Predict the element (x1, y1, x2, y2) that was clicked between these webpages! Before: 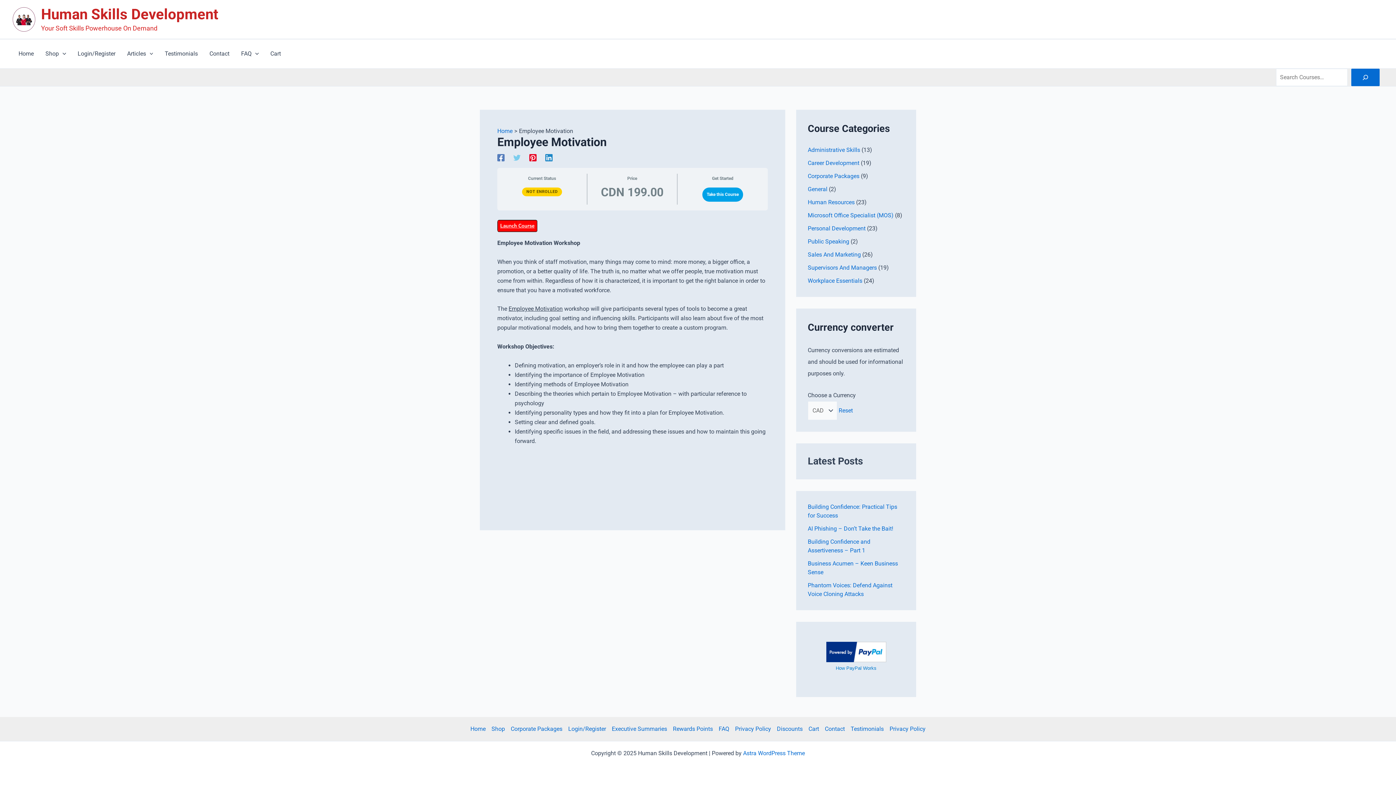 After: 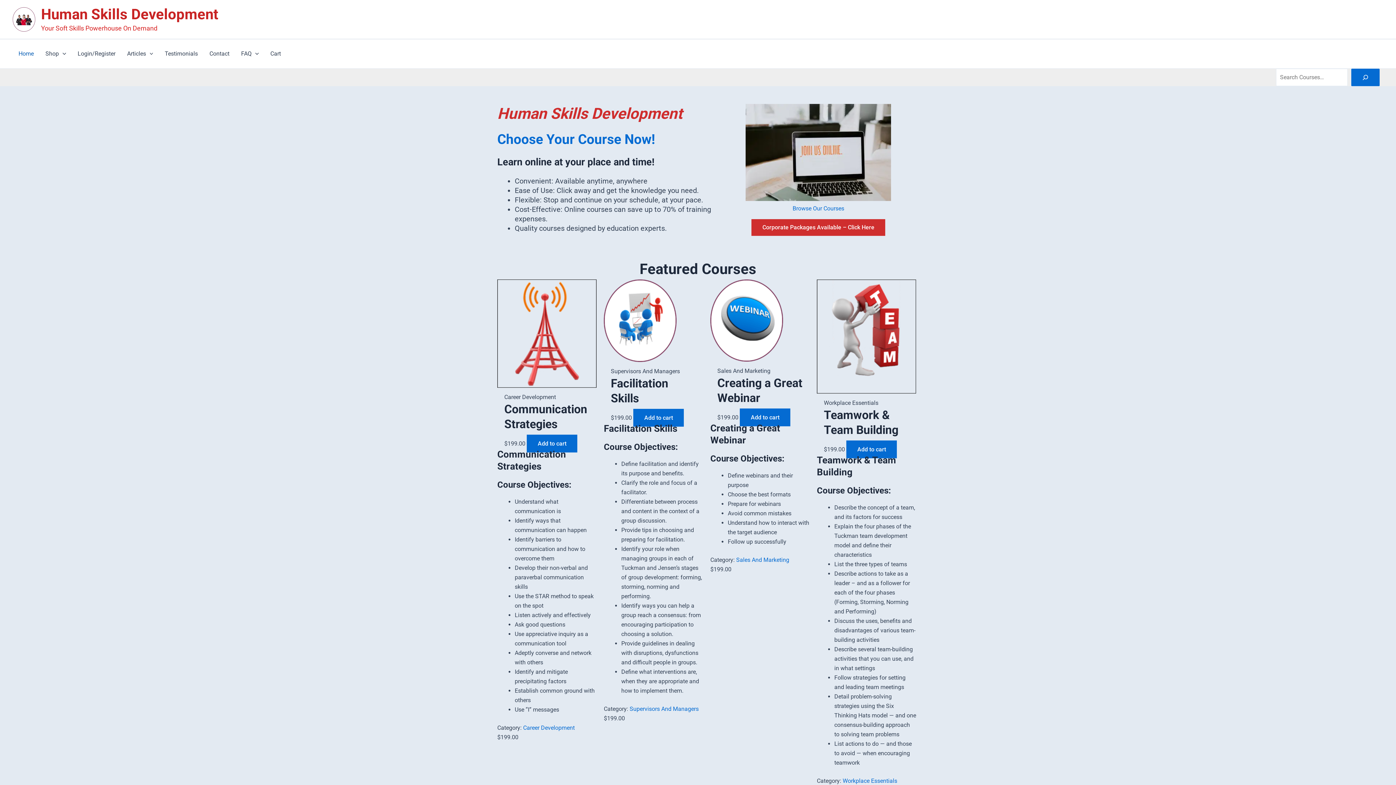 Action: label: Home bbox: (470, 724, 488, 734)